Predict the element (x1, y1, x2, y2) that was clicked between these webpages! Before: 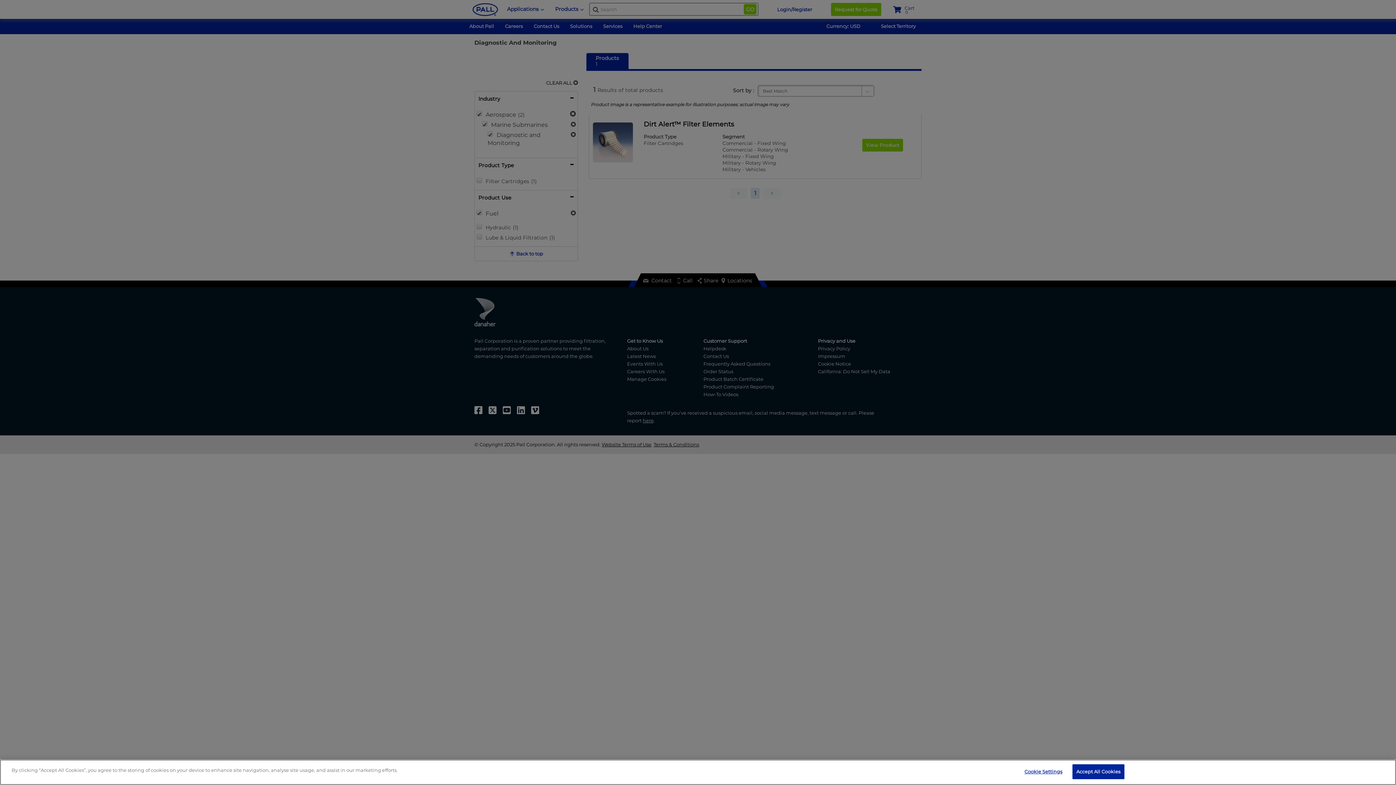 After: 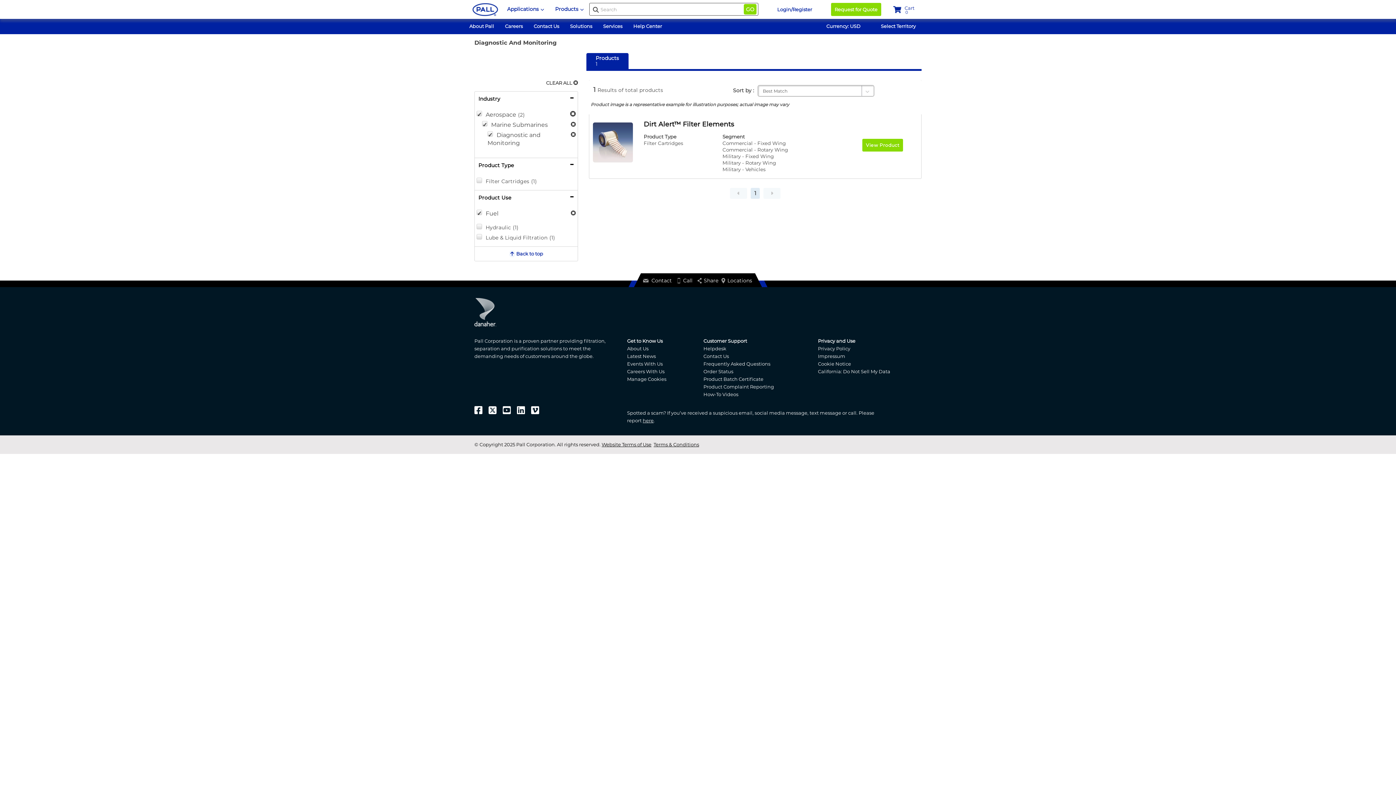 Action: bbox: (1072, 764, 1124, 779) label: Accept All Cookies